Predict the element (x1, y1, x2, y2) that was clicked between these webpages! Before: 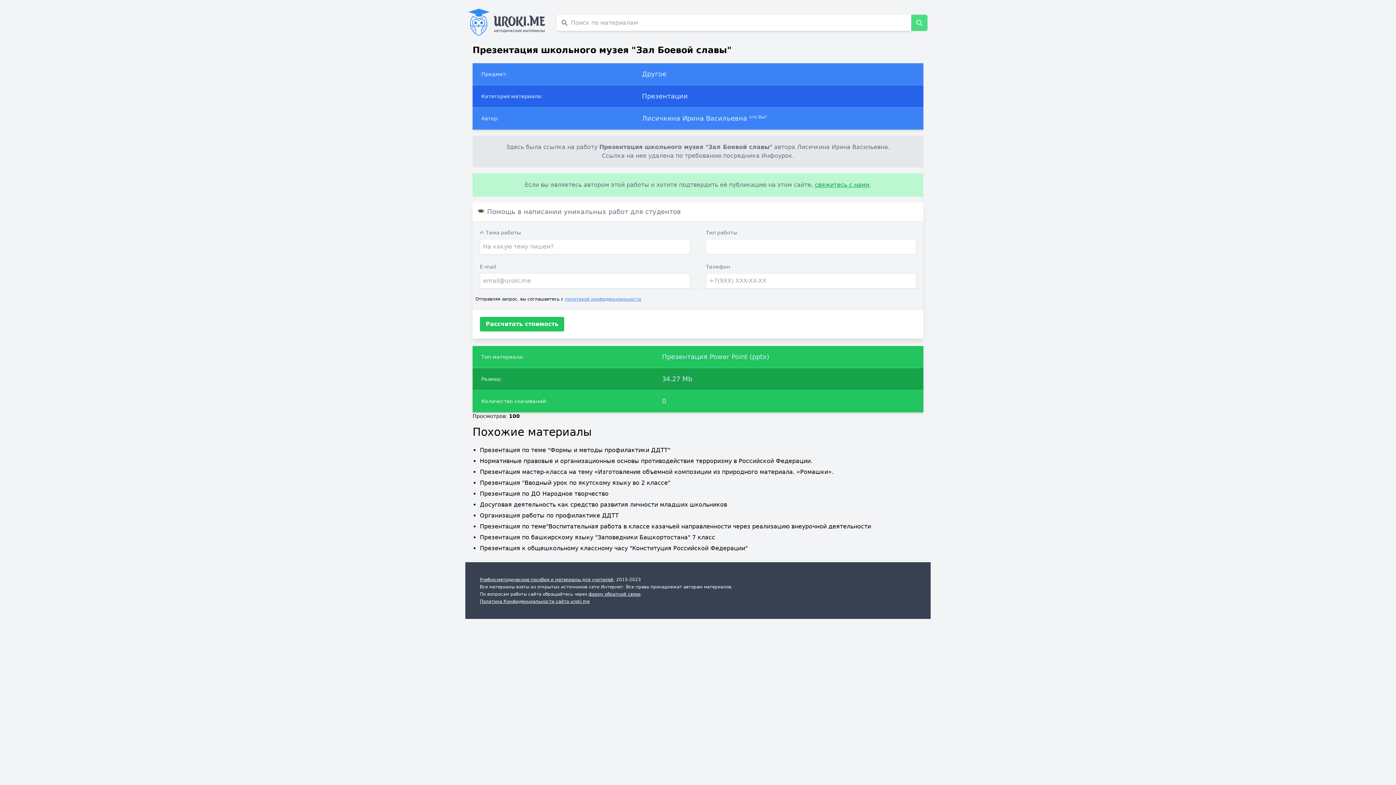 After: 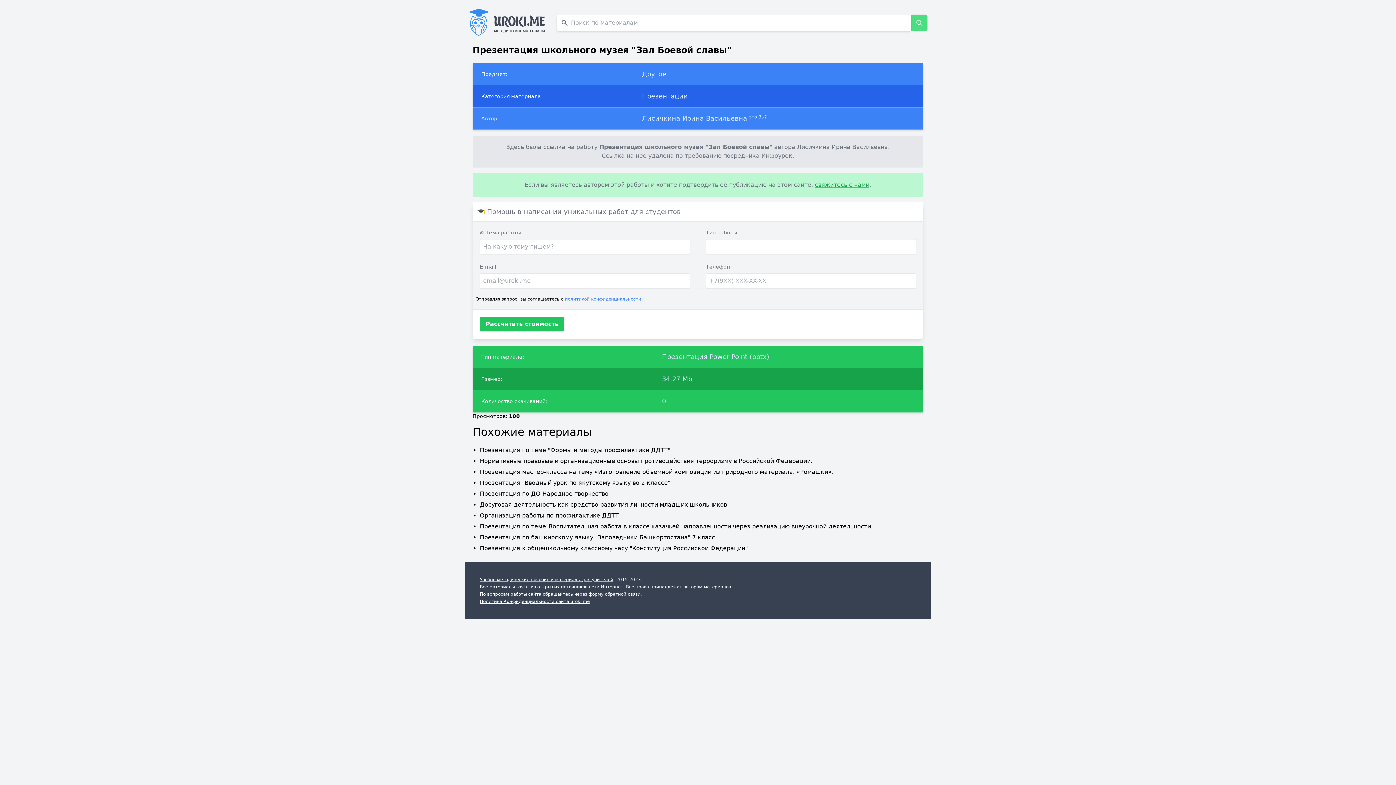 Action: bbox: (480, 599, 589, 604) label: Политика Конфиденциальности сайта uroki.me